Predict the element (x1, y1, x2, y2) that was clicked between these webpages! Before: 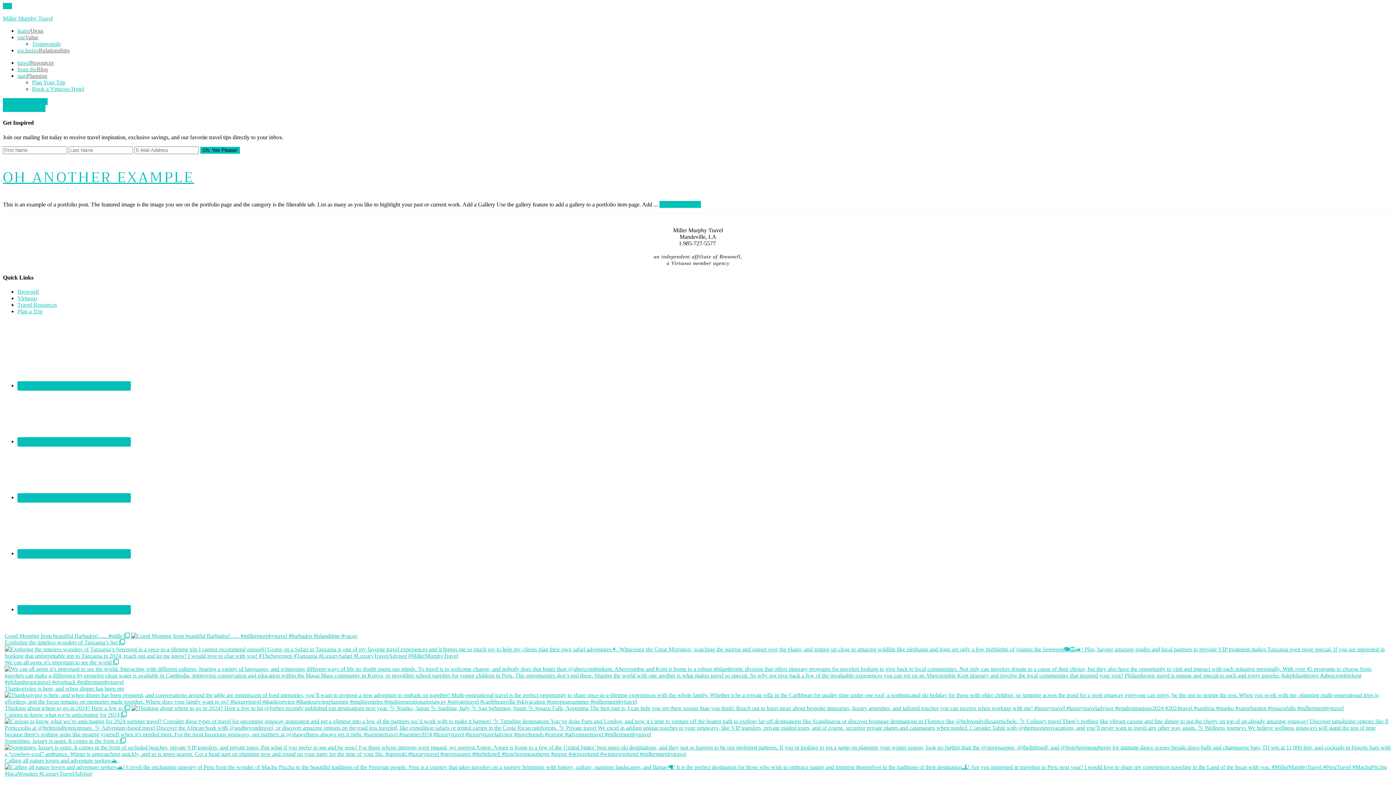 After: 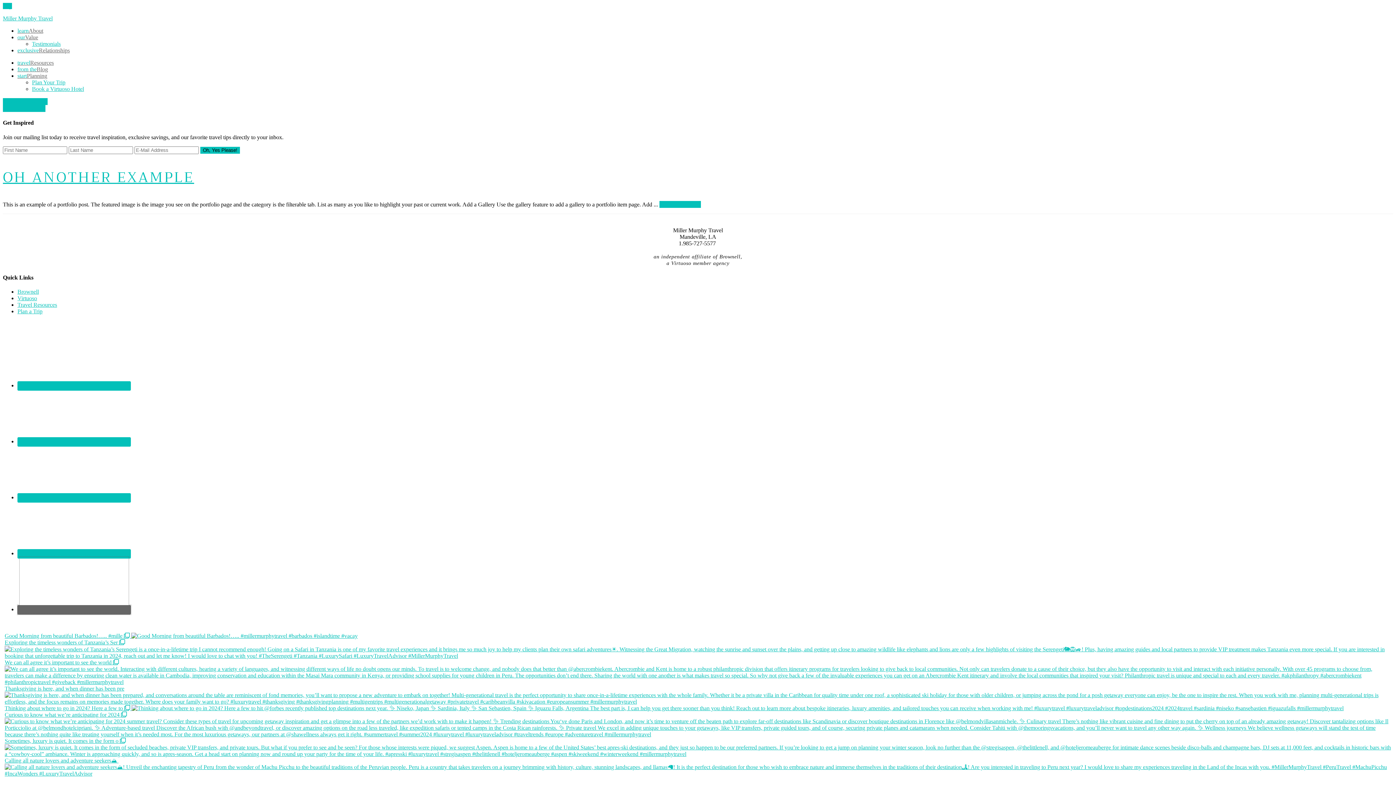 Action: bbox: (17, 605, 130, 614)